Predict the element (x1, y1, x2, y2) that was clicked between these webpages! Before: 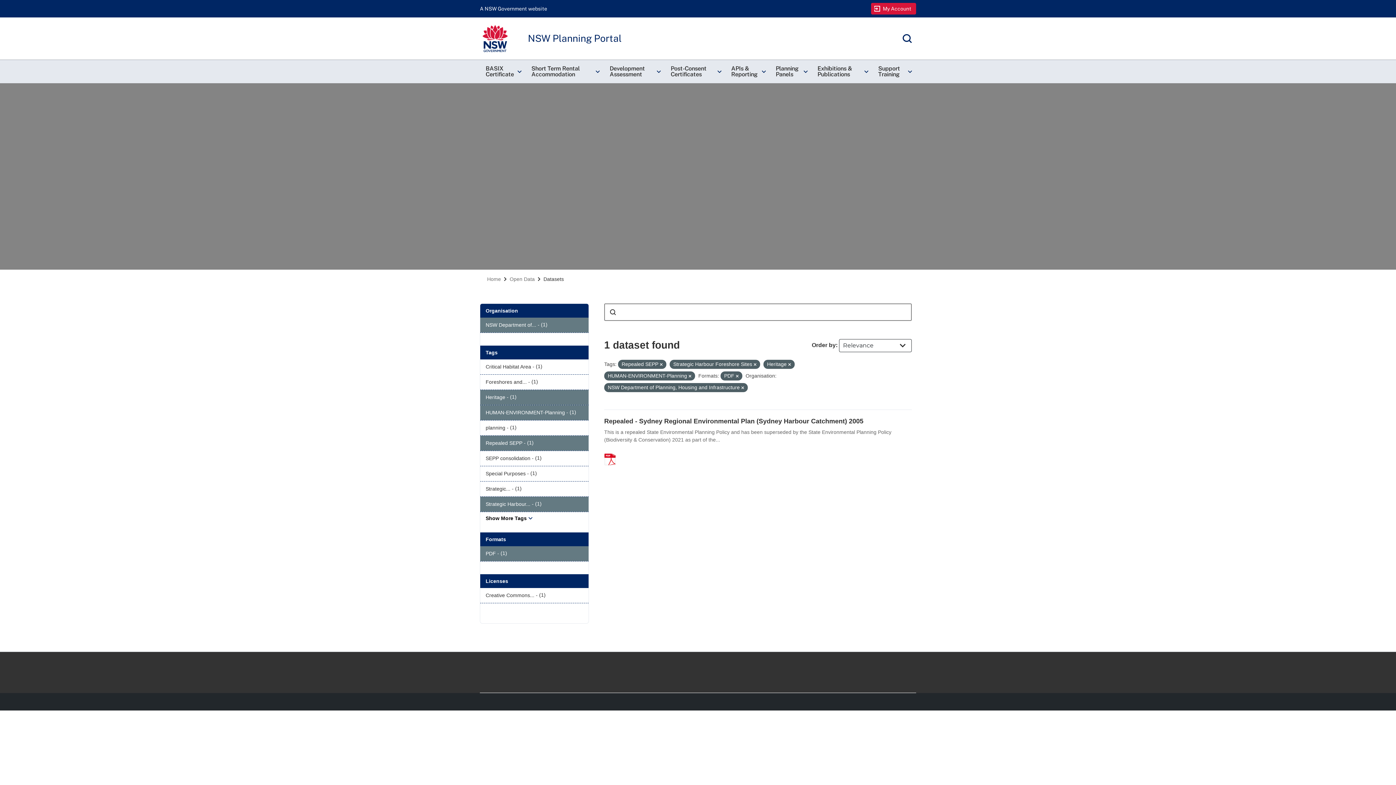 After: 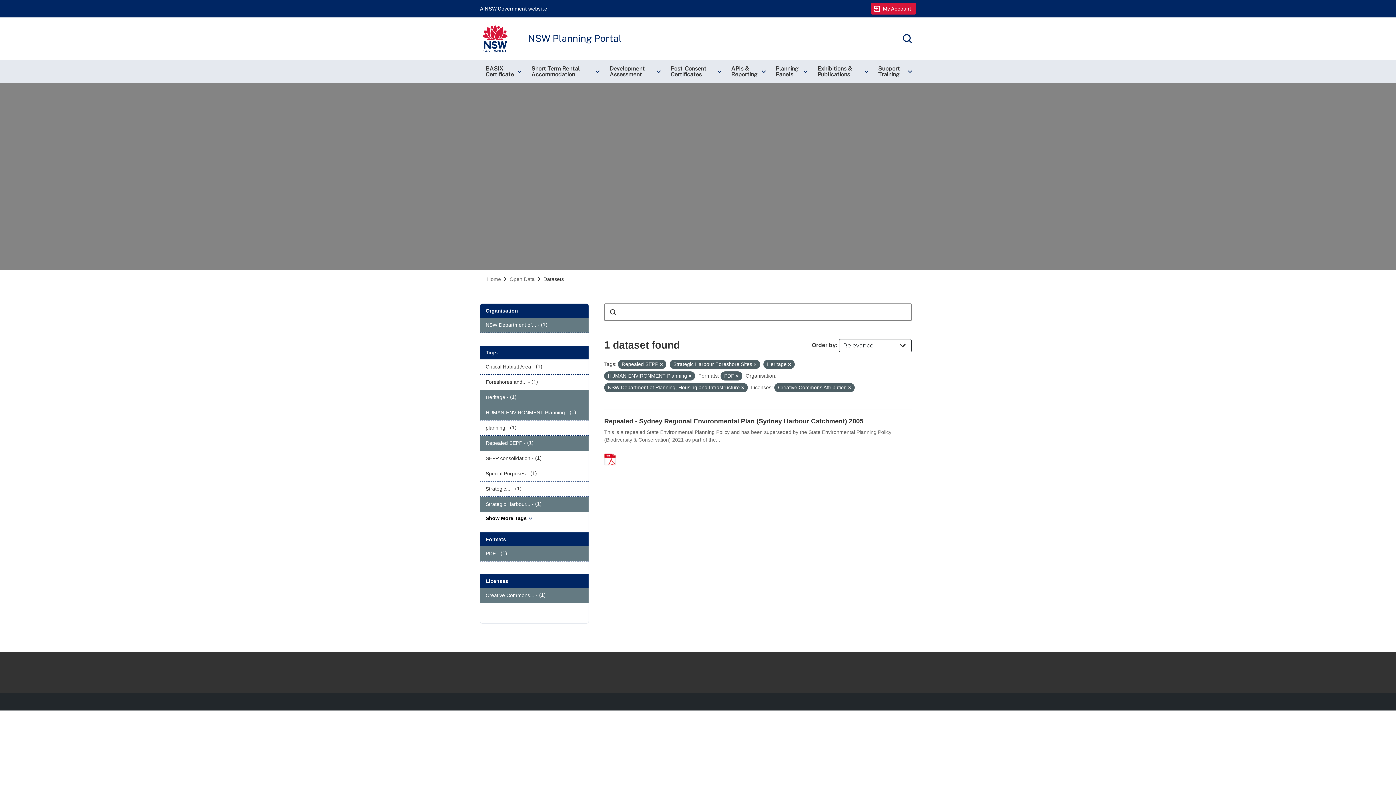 Action: bbox: (480, 588, 588, 603) label: Creative Commons... - (1)